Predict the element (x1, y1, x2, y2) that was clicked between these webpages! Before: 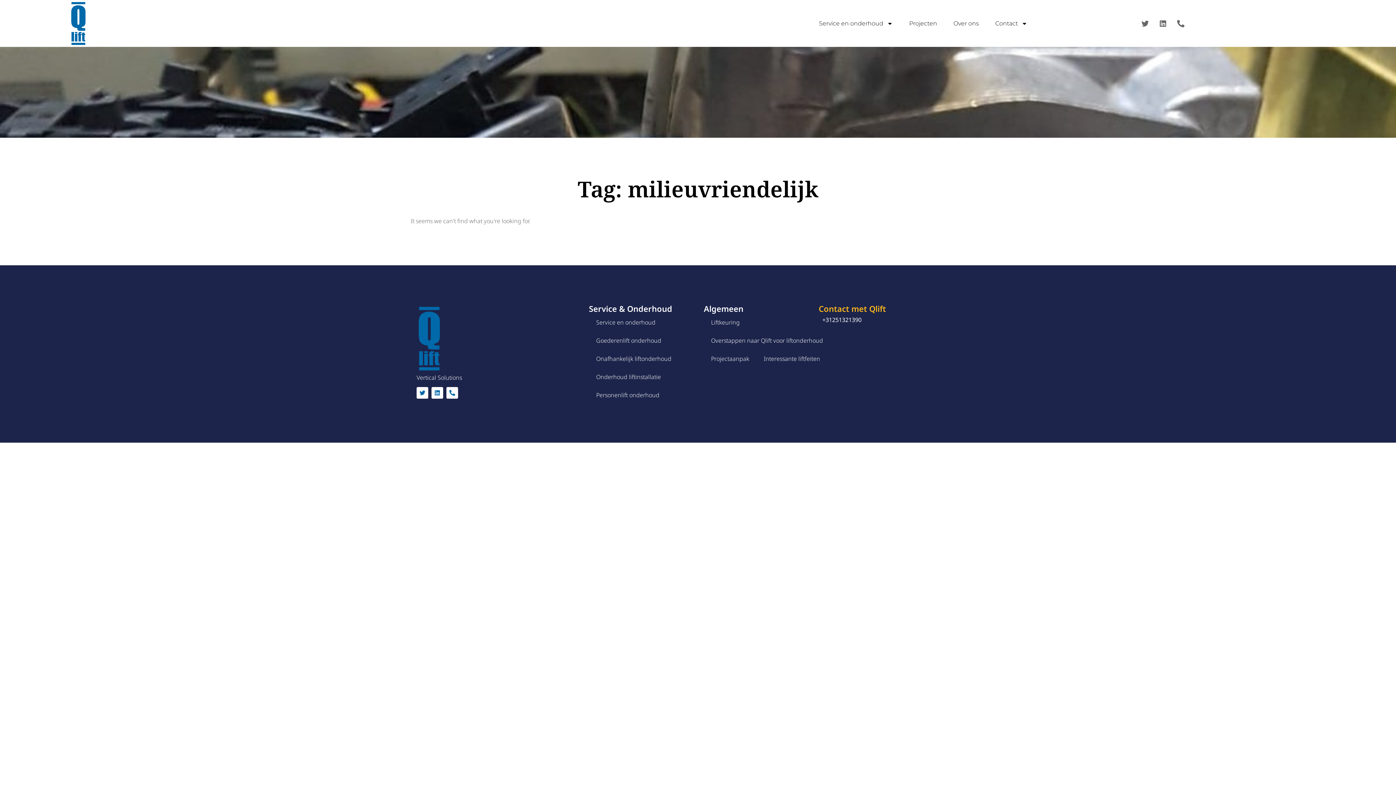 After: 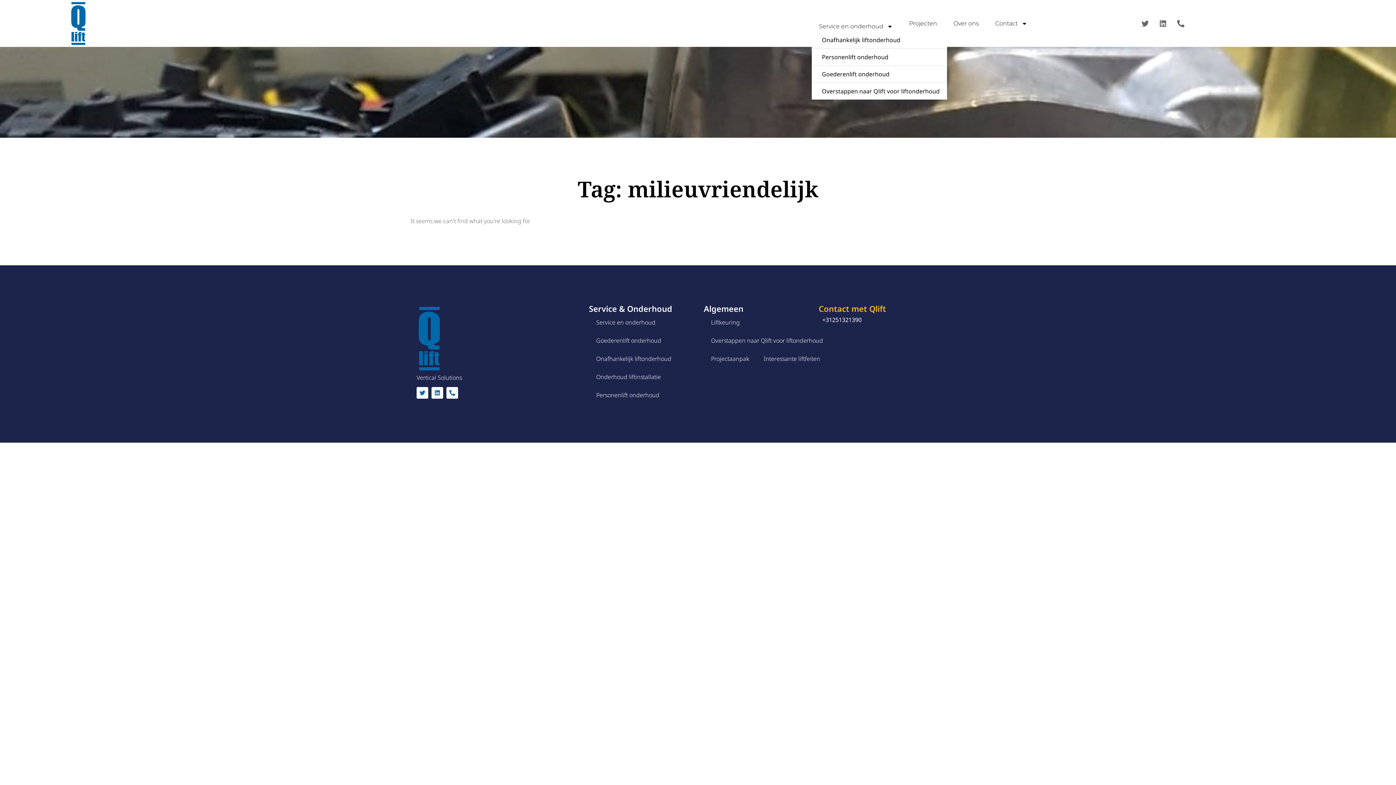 Action: label: Service en onderhoud bbox: (811, 15, 900, 31)